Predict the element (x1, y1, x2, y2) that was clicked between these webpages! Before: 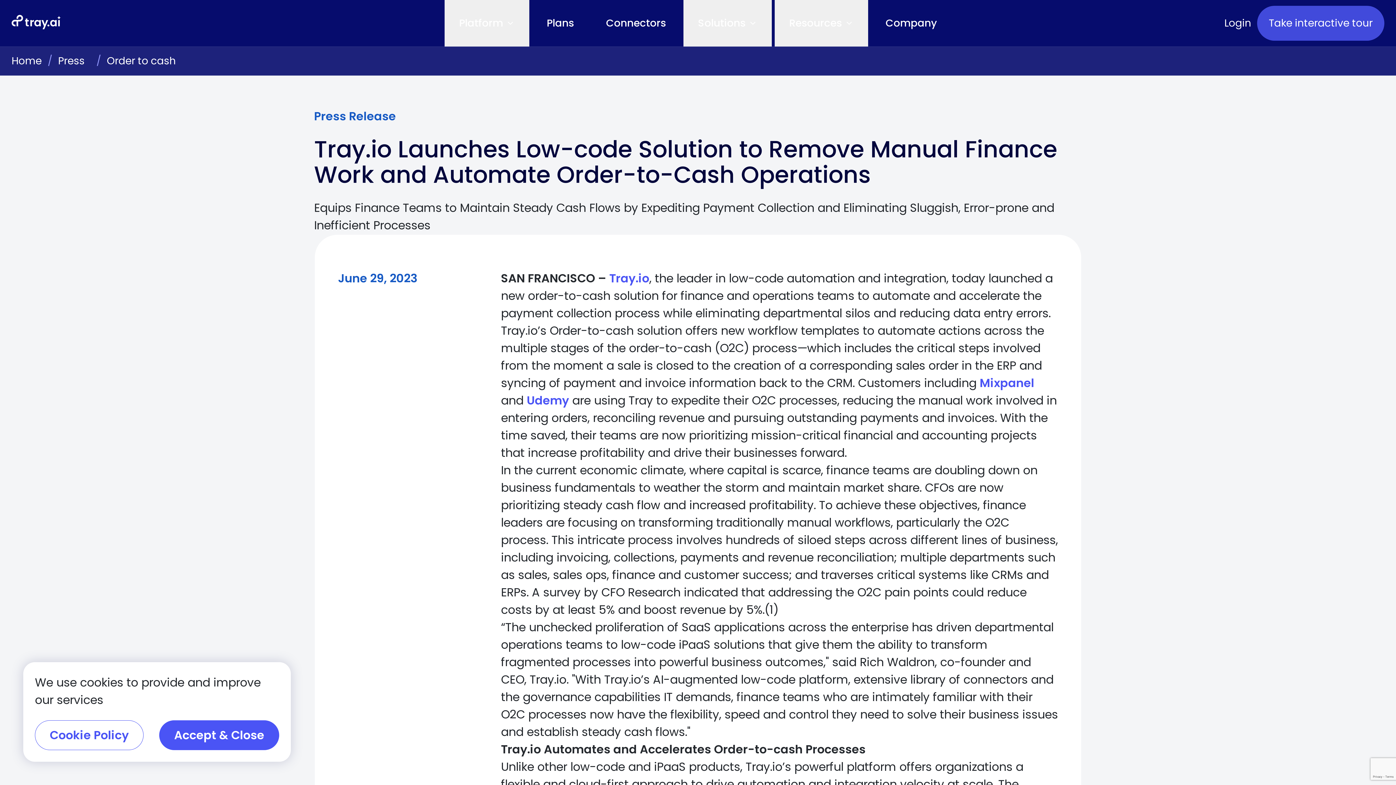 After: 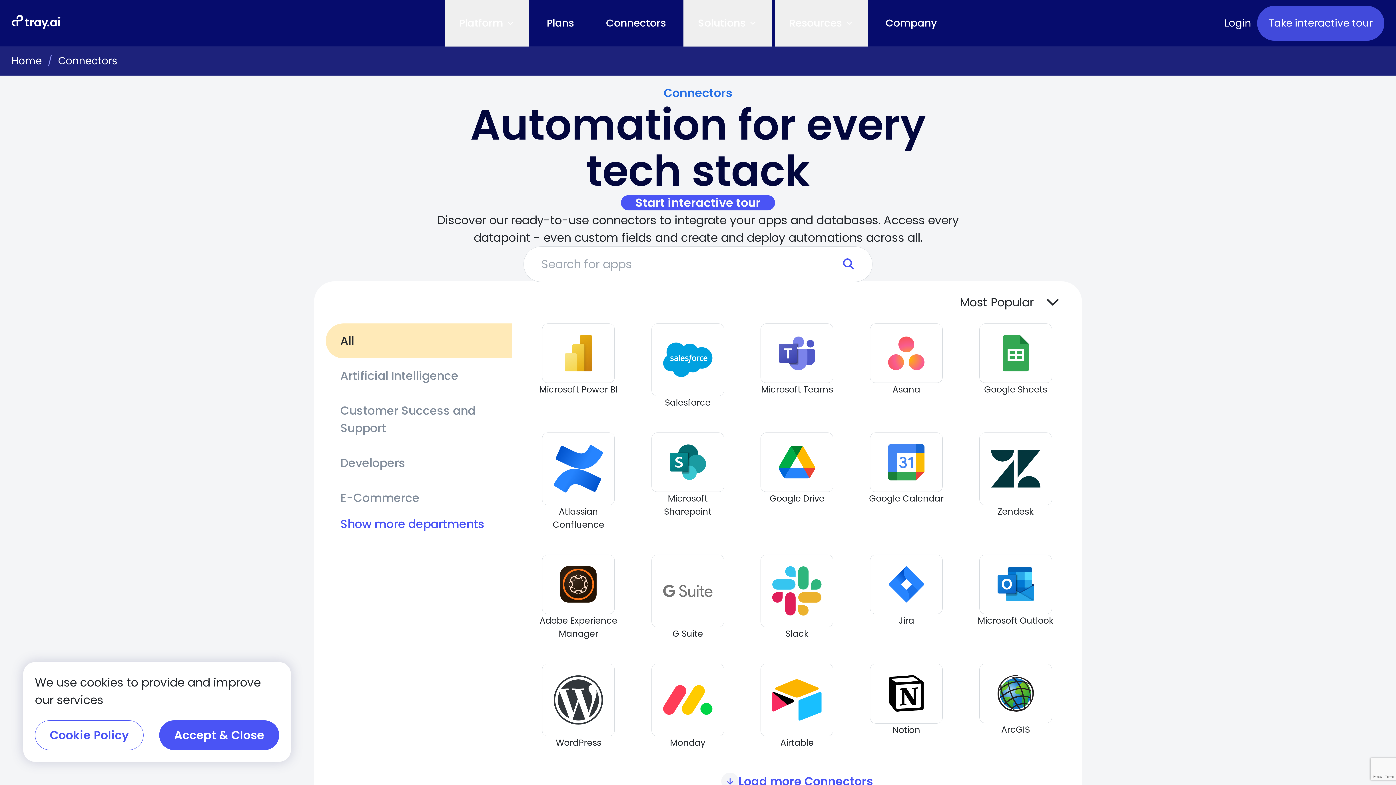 Action: label: Connectors bbox: (591, 0, 680, 46)